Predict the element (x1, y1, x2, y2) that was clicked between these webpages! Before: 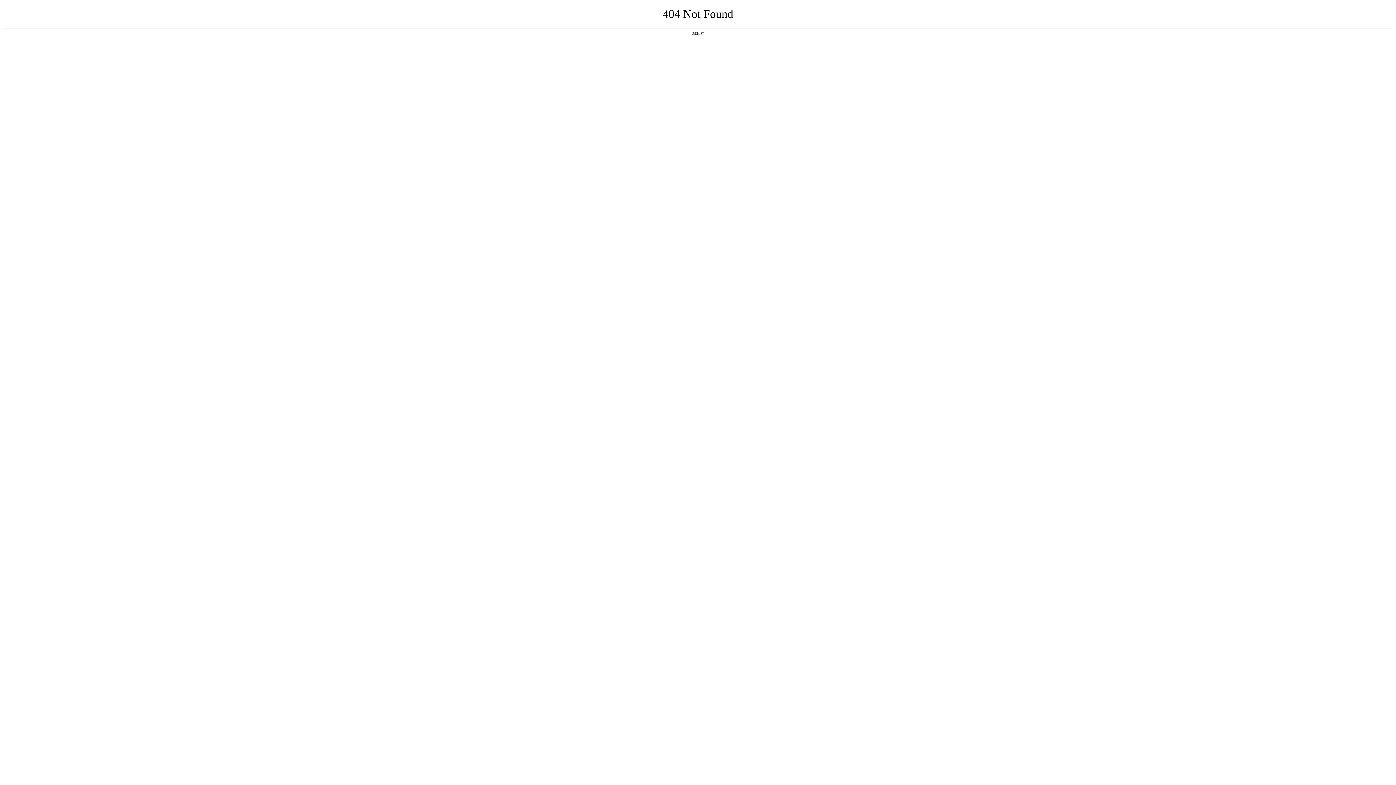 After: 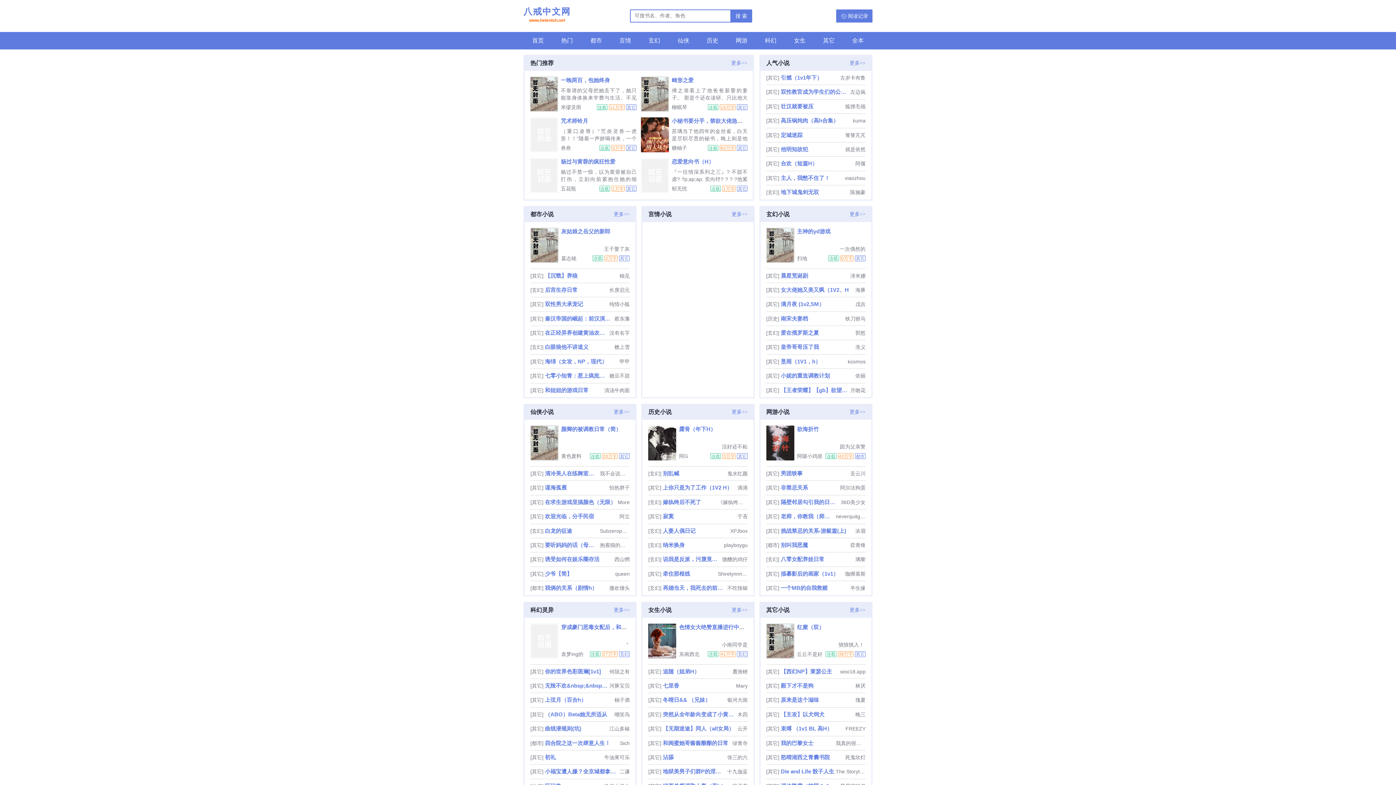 Action: bbox: (692, 31, 704, 35) label: 返回首页